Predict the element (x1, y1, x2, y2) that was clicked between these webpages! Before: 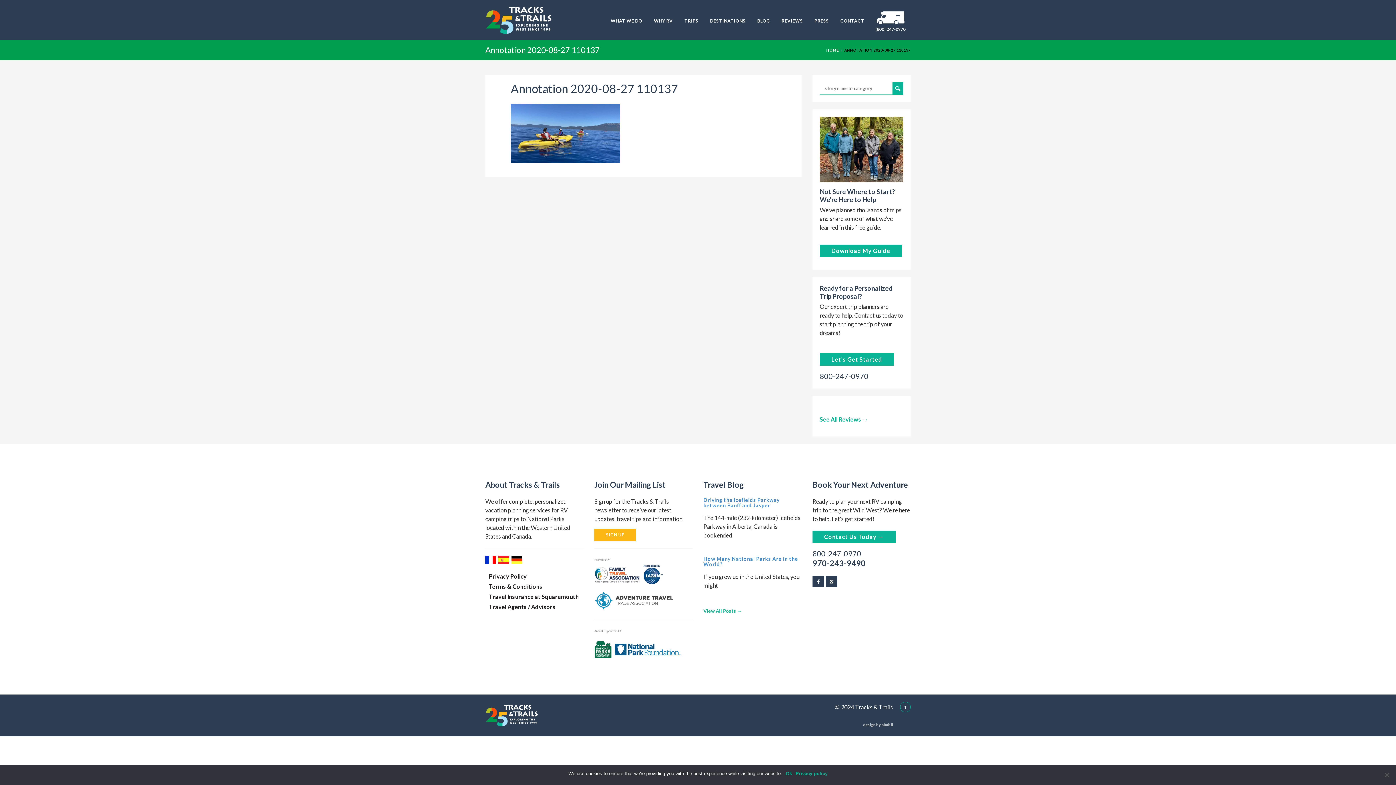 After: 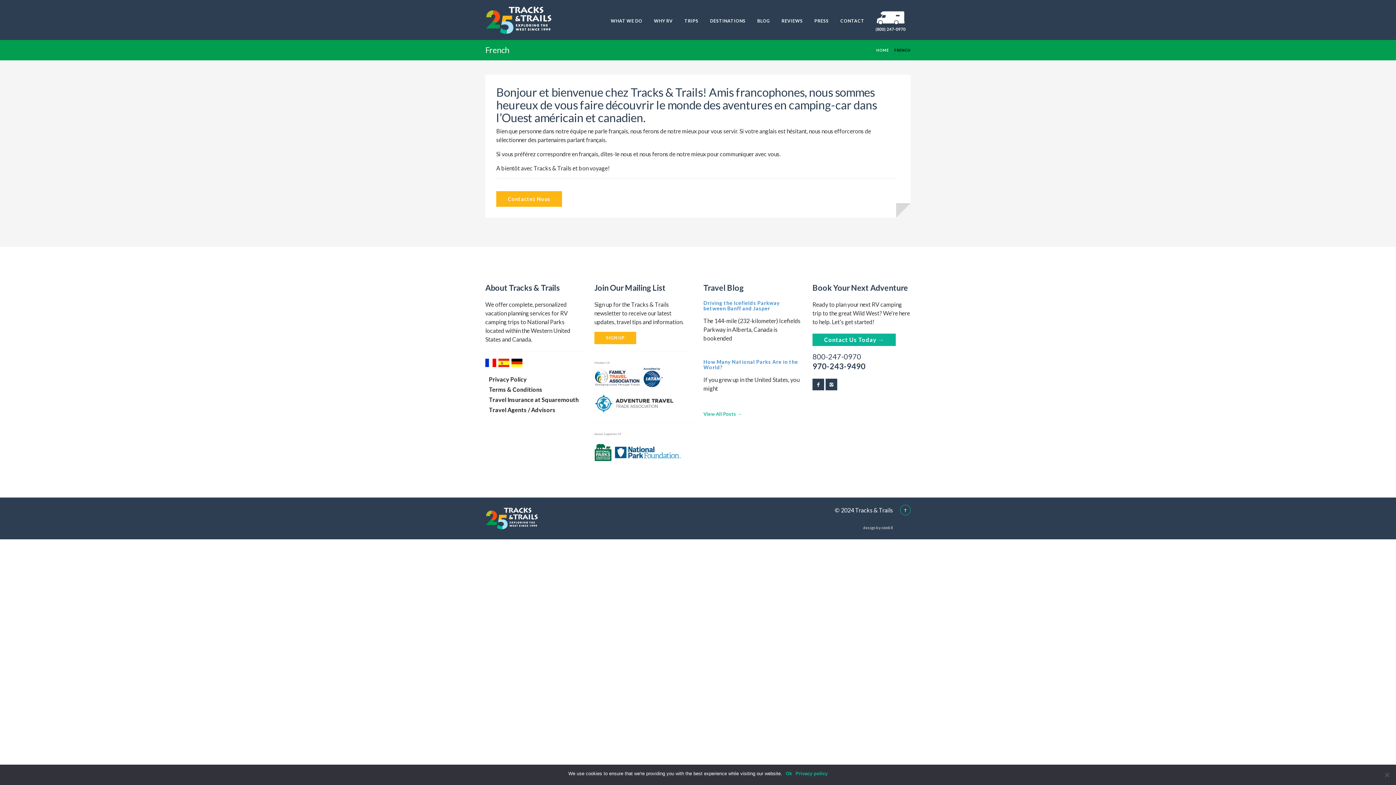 Action: bbox: (485, 556, 496, 562)